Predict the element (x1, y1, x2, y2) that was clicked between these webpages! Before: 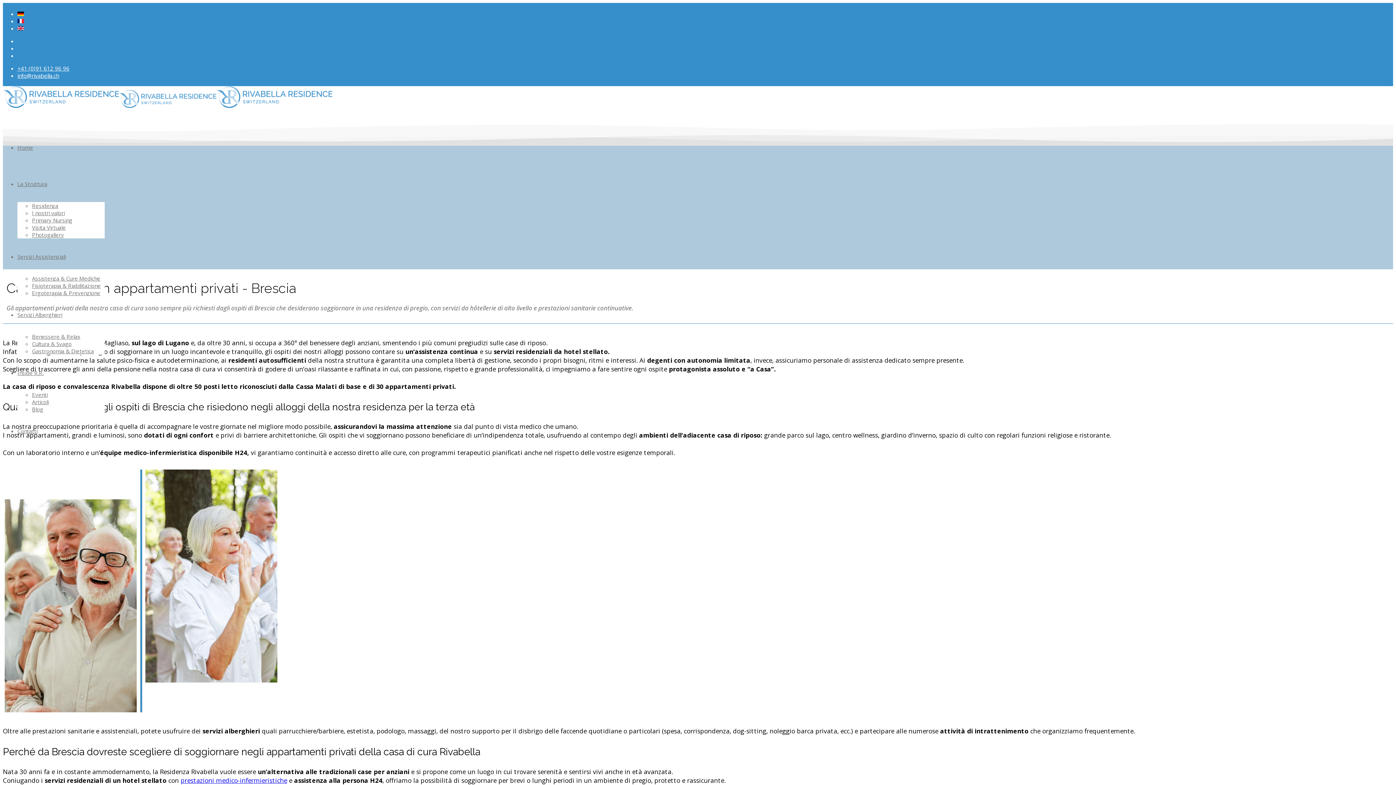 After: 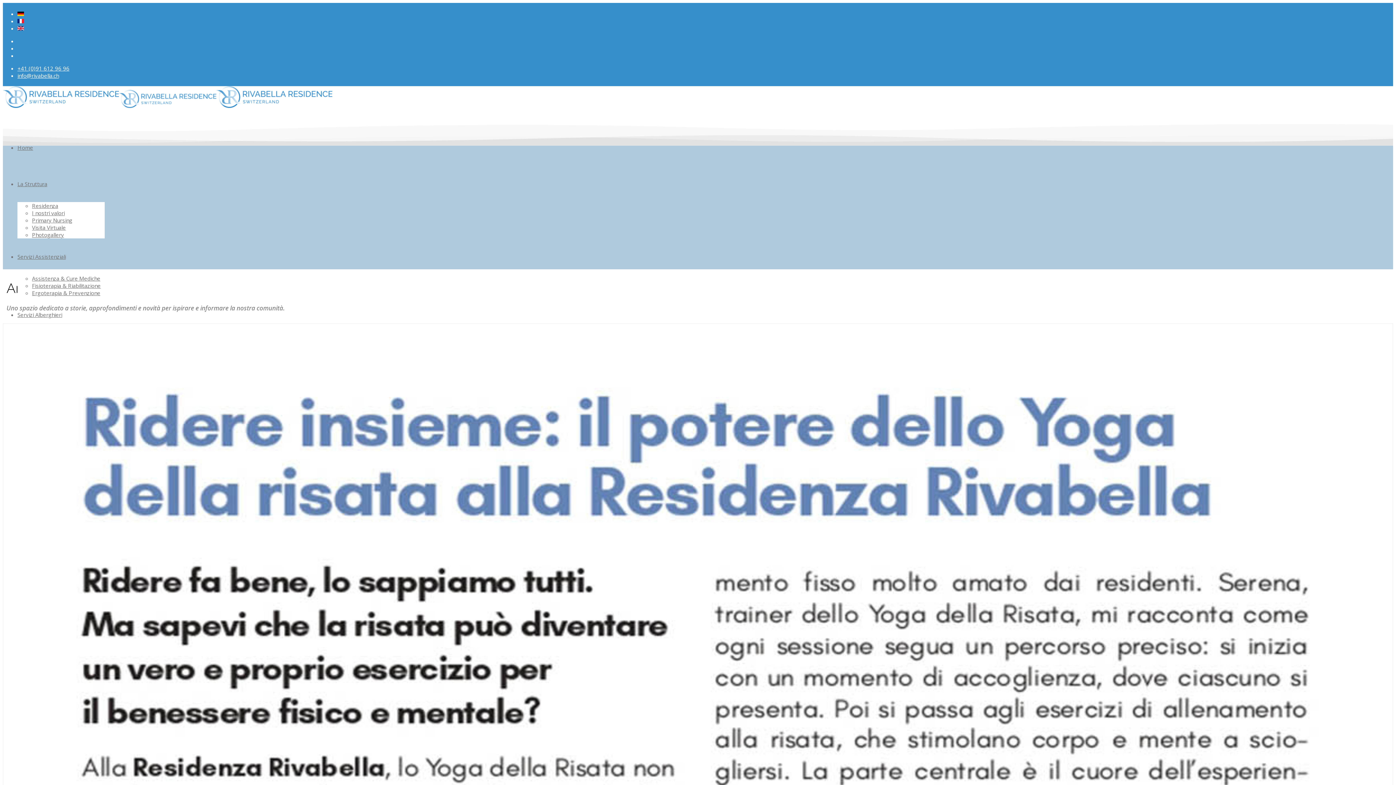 Action: bbox: (32, 398, 48, 405) label: Articoli